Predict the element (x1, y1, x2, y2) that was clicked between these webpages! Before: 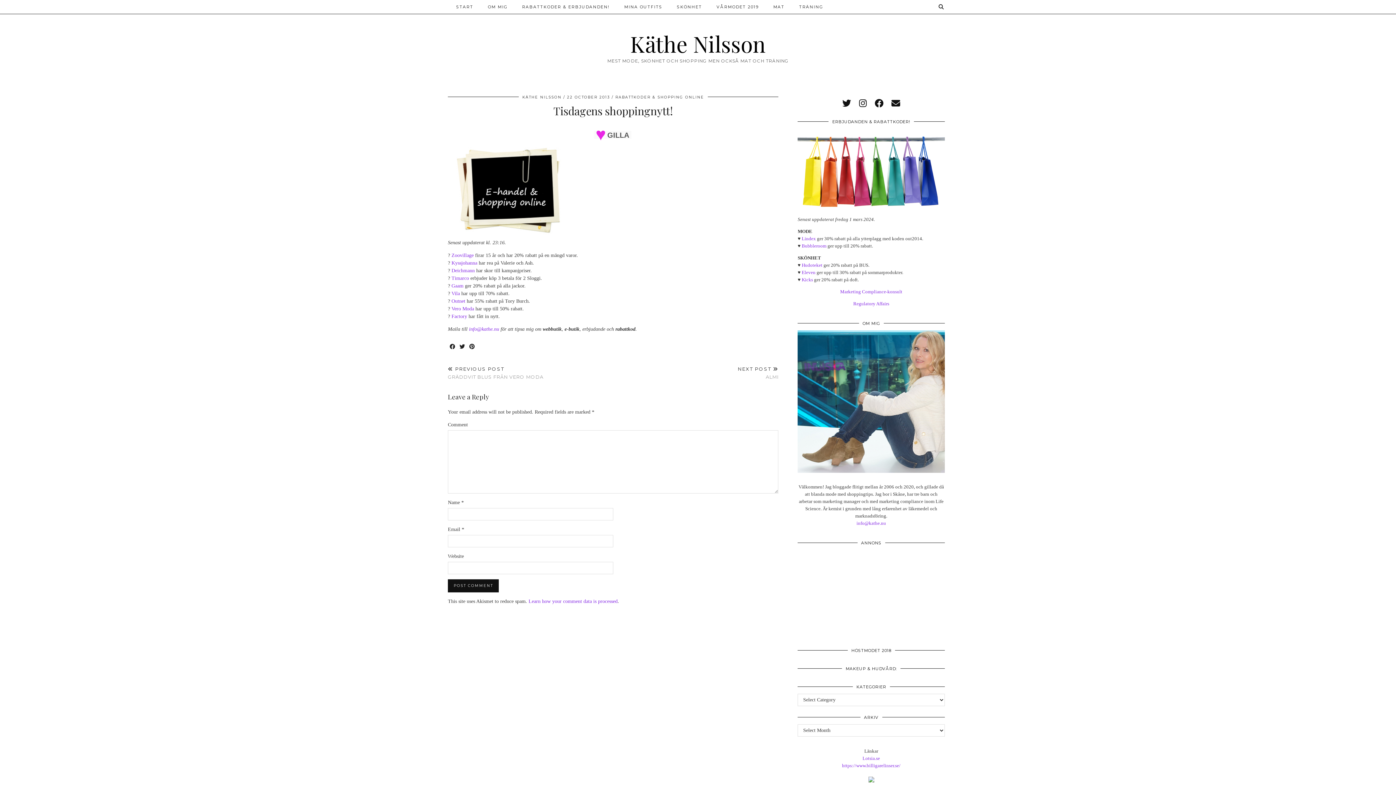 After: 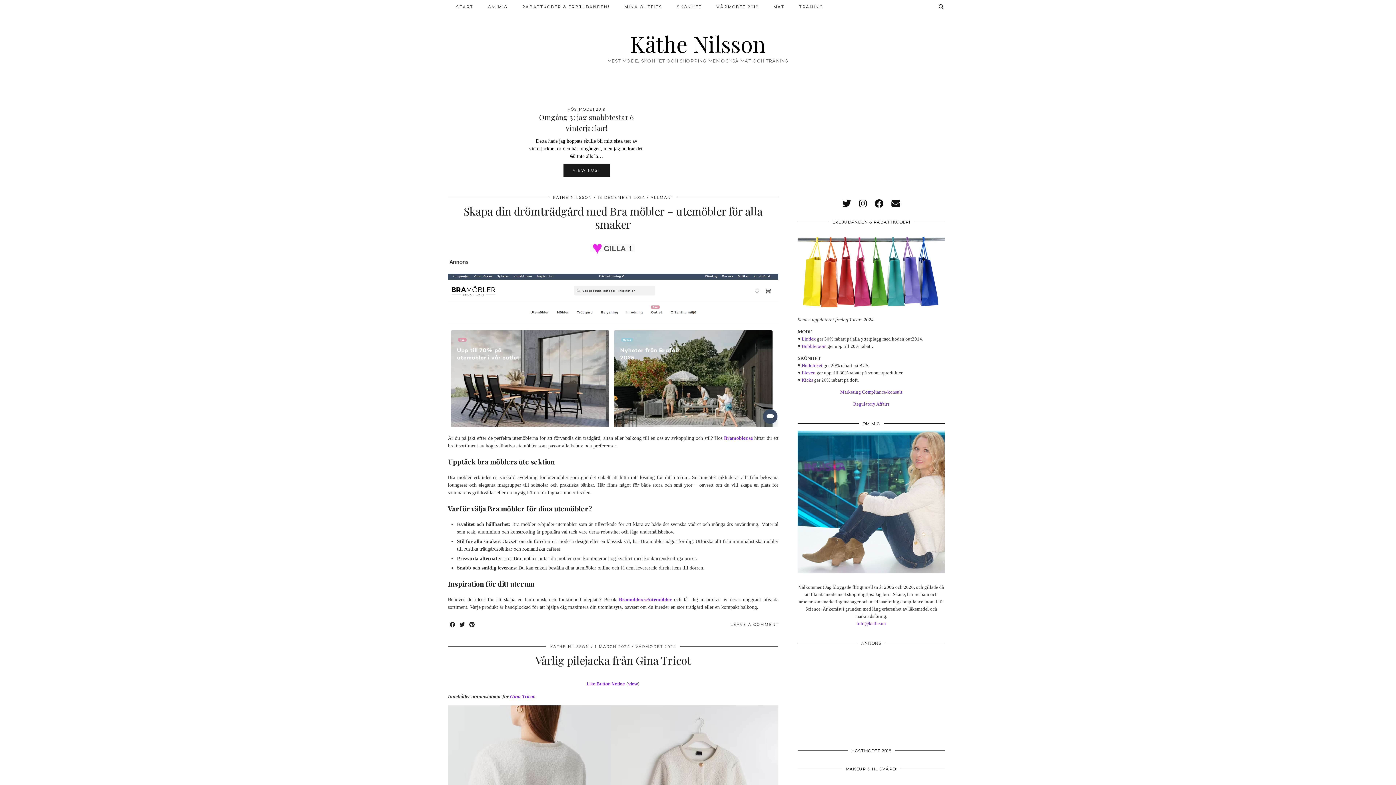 Action: bbox: (630, 29, 766, 58) label: Käthe Nilsson